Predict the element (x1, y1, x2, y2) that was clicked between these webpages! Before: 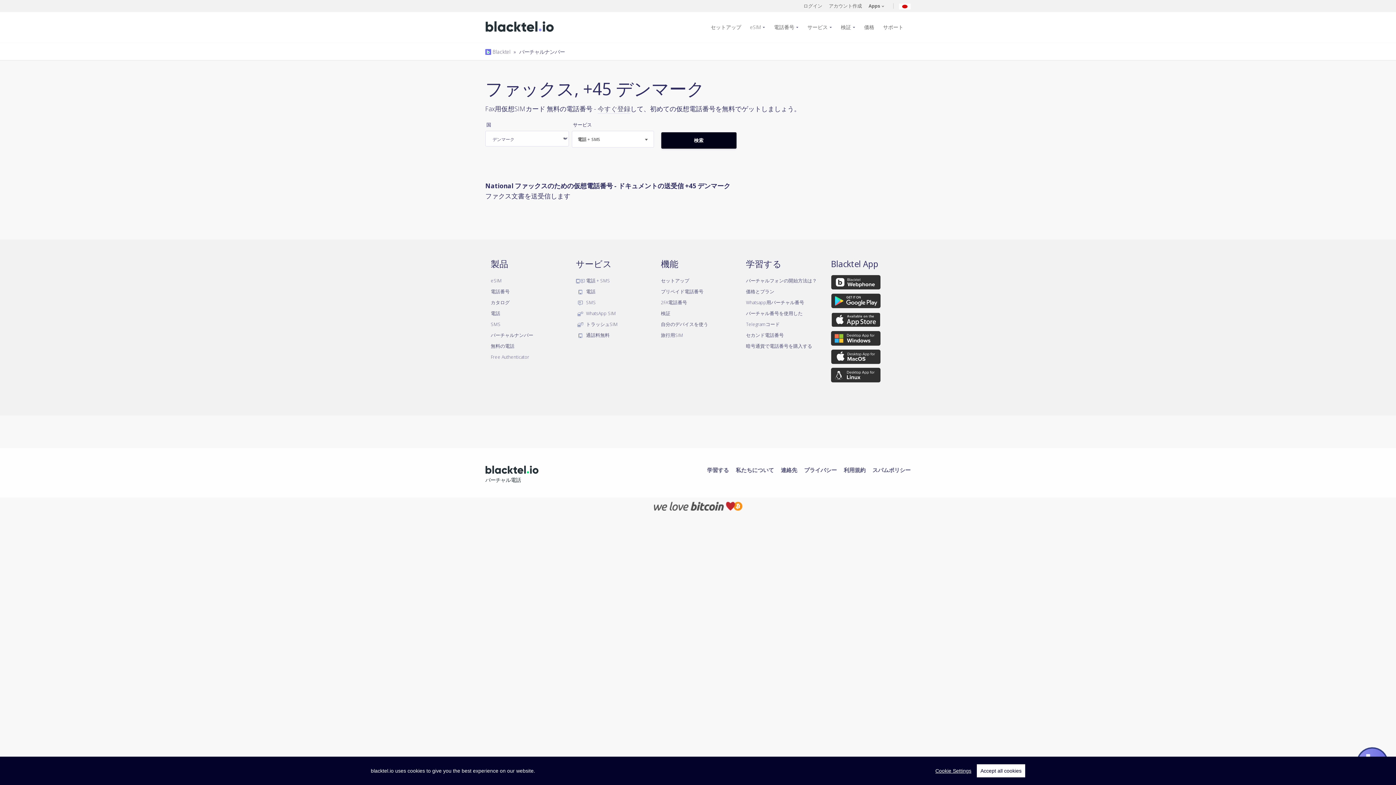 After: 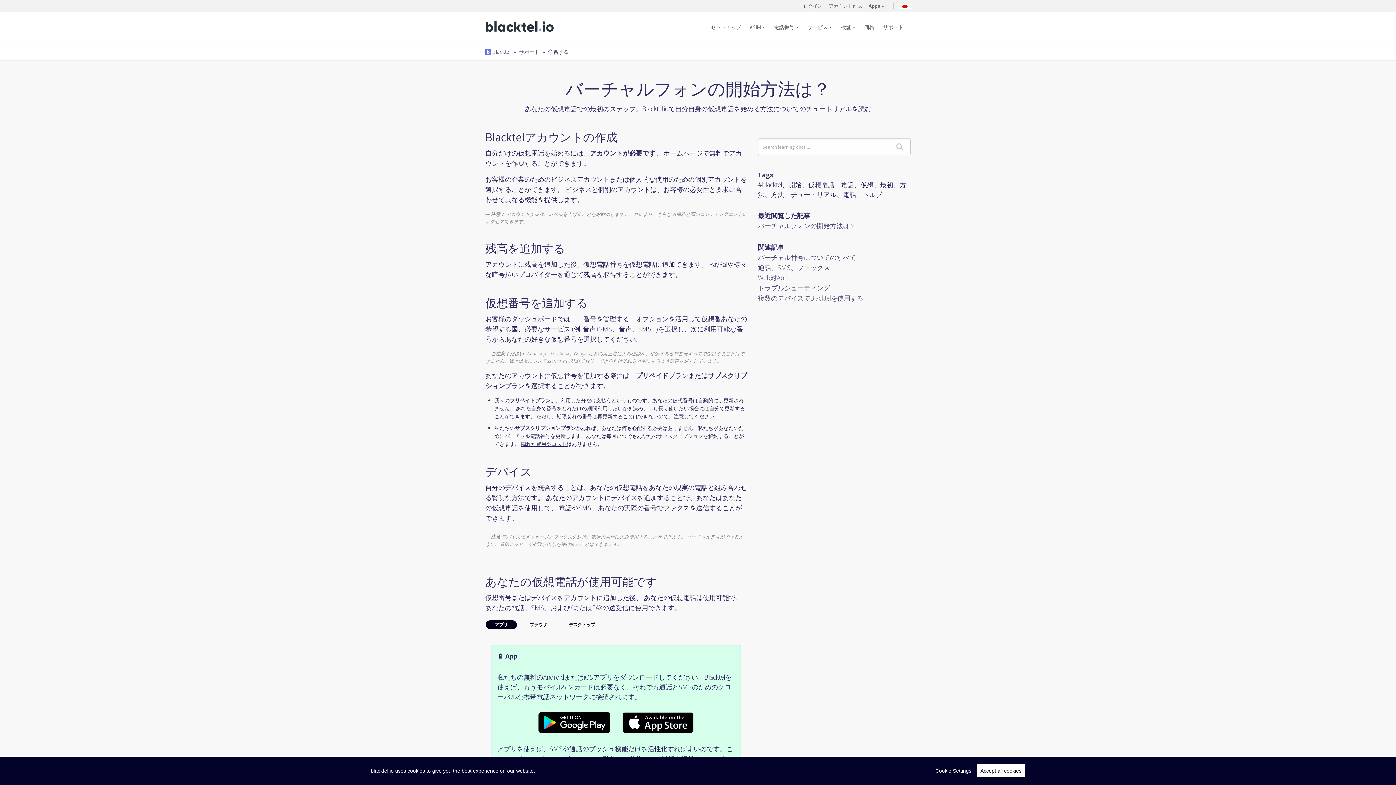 Action: label: バーチャルフォンの開始方法は？ bbox: (746, 277, 817, 284)